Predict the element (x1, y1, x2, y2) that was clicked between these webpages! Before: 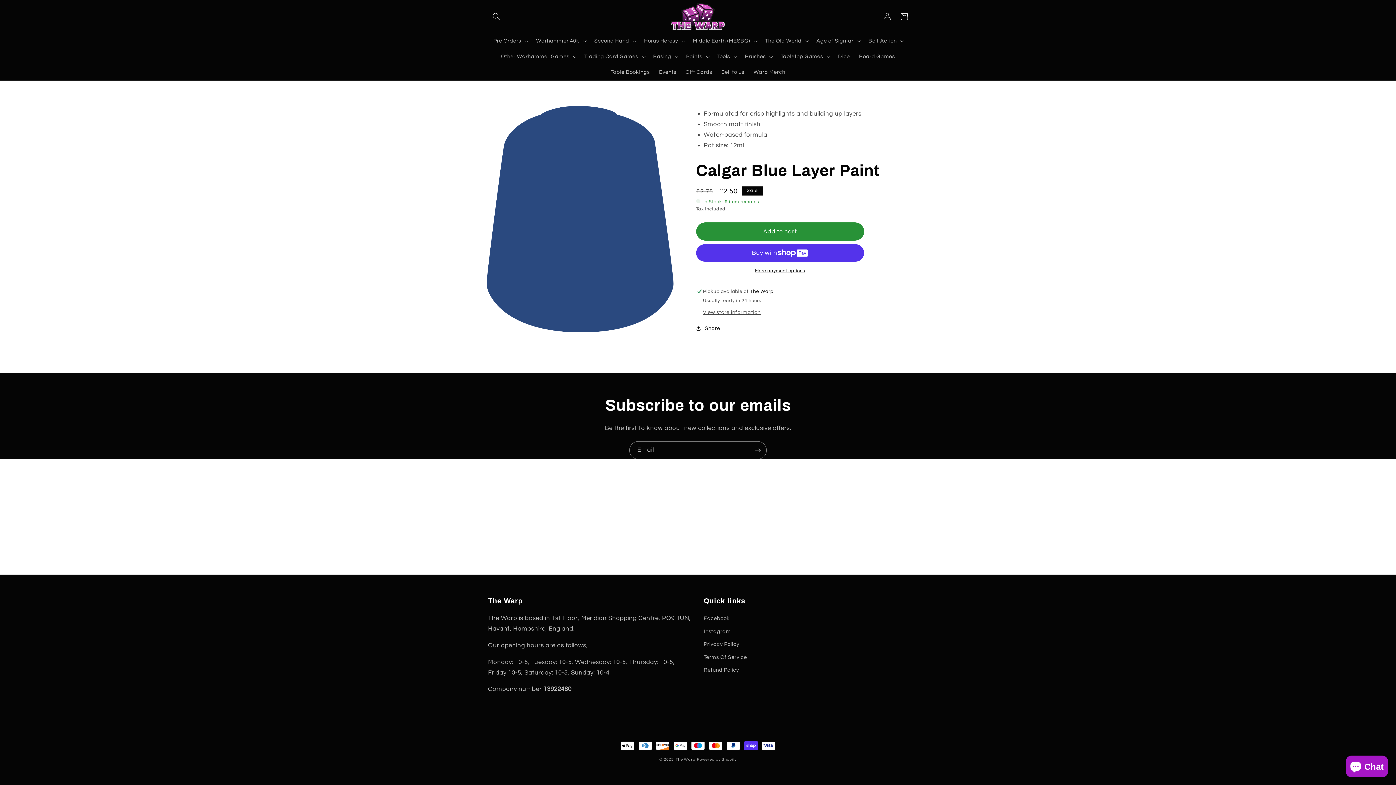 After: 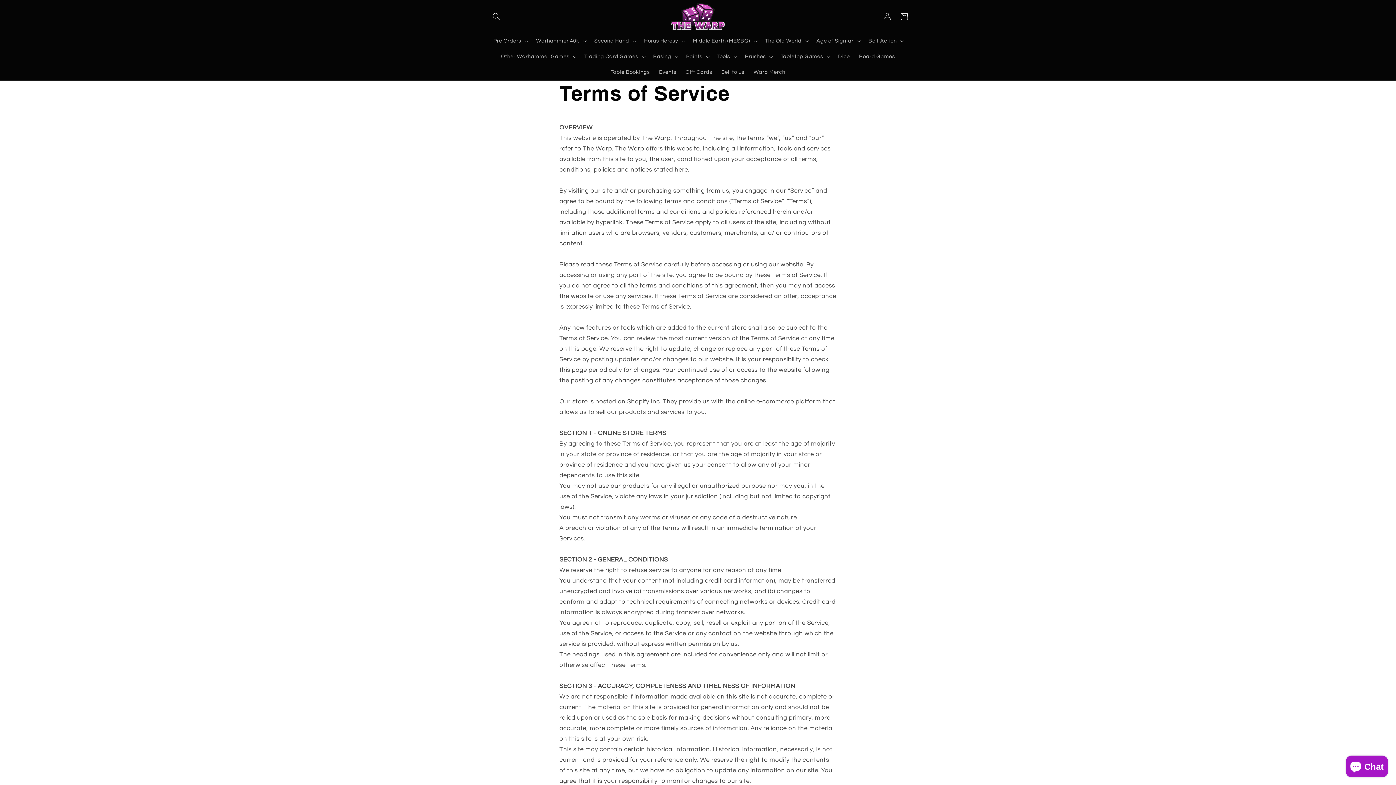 Action: label: Terms Of Service bbox: (703, 651, 747, 663)